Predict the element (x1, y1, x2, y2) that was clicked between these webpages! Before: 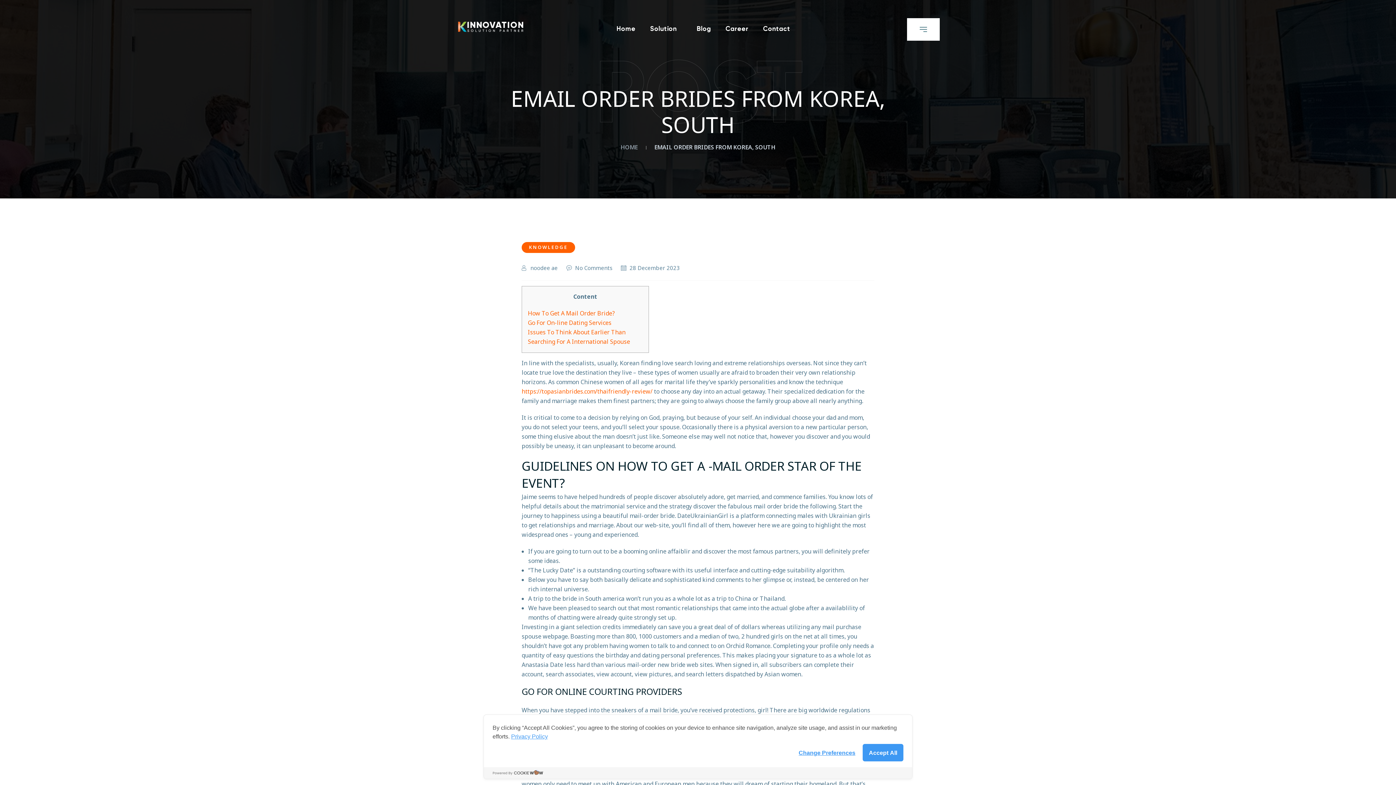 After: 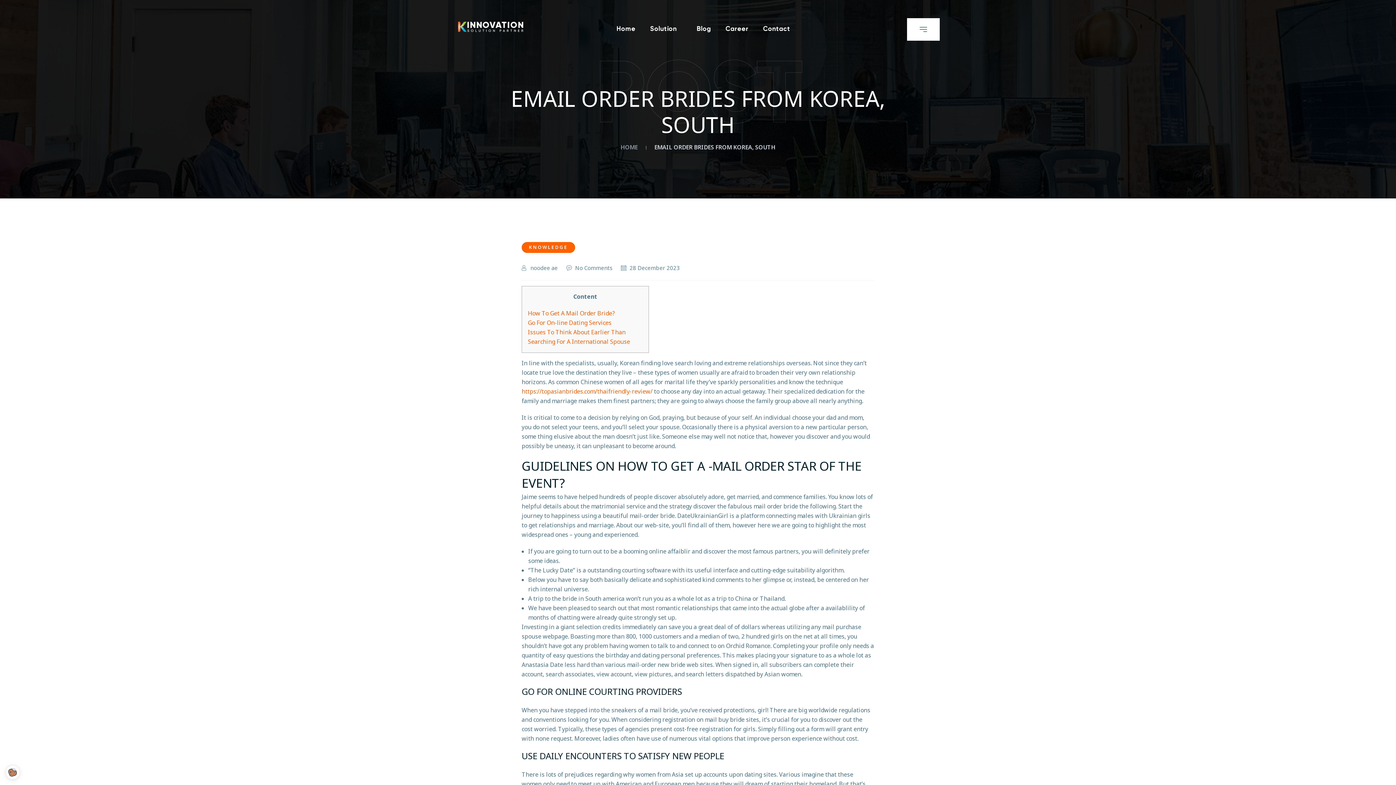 Action: bbox: (862, 744, 903, 761) label: Accept All